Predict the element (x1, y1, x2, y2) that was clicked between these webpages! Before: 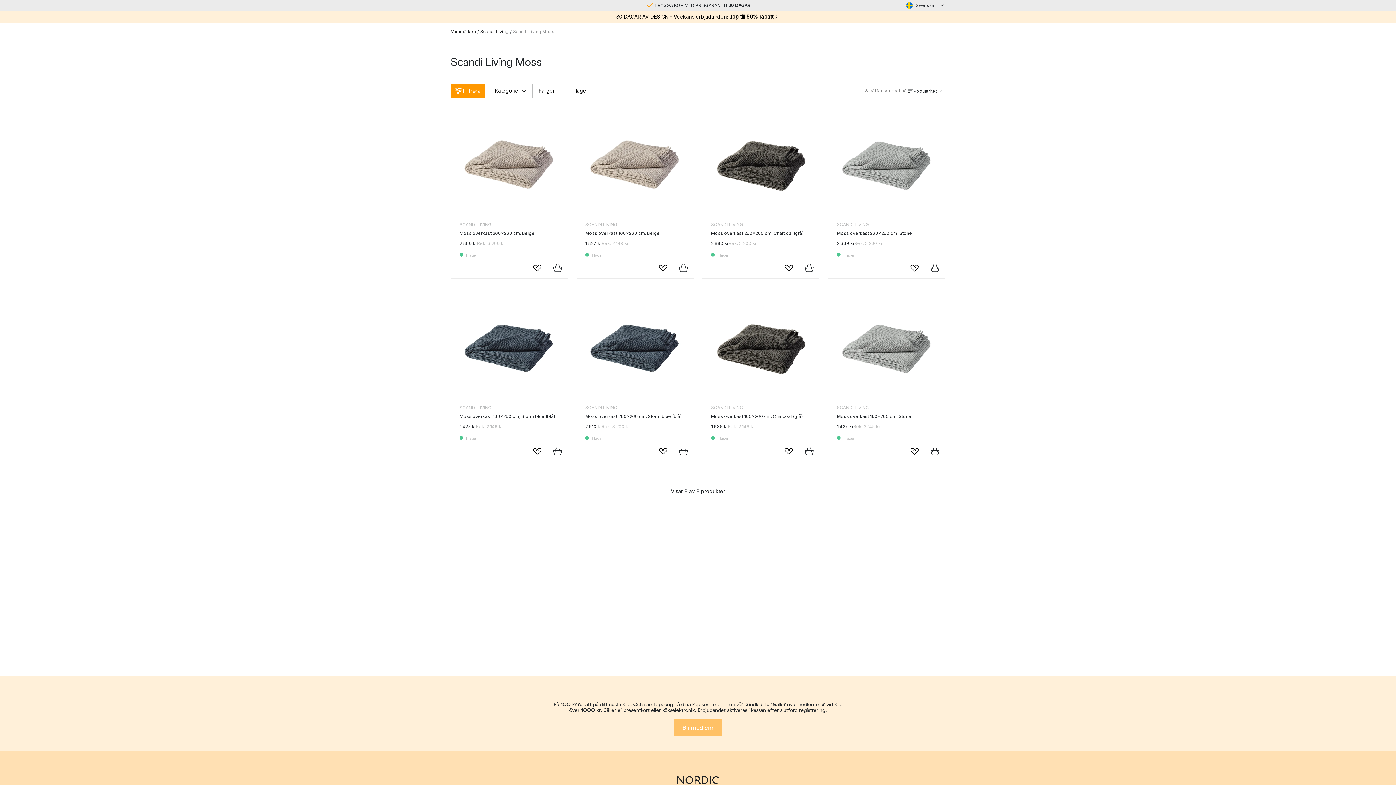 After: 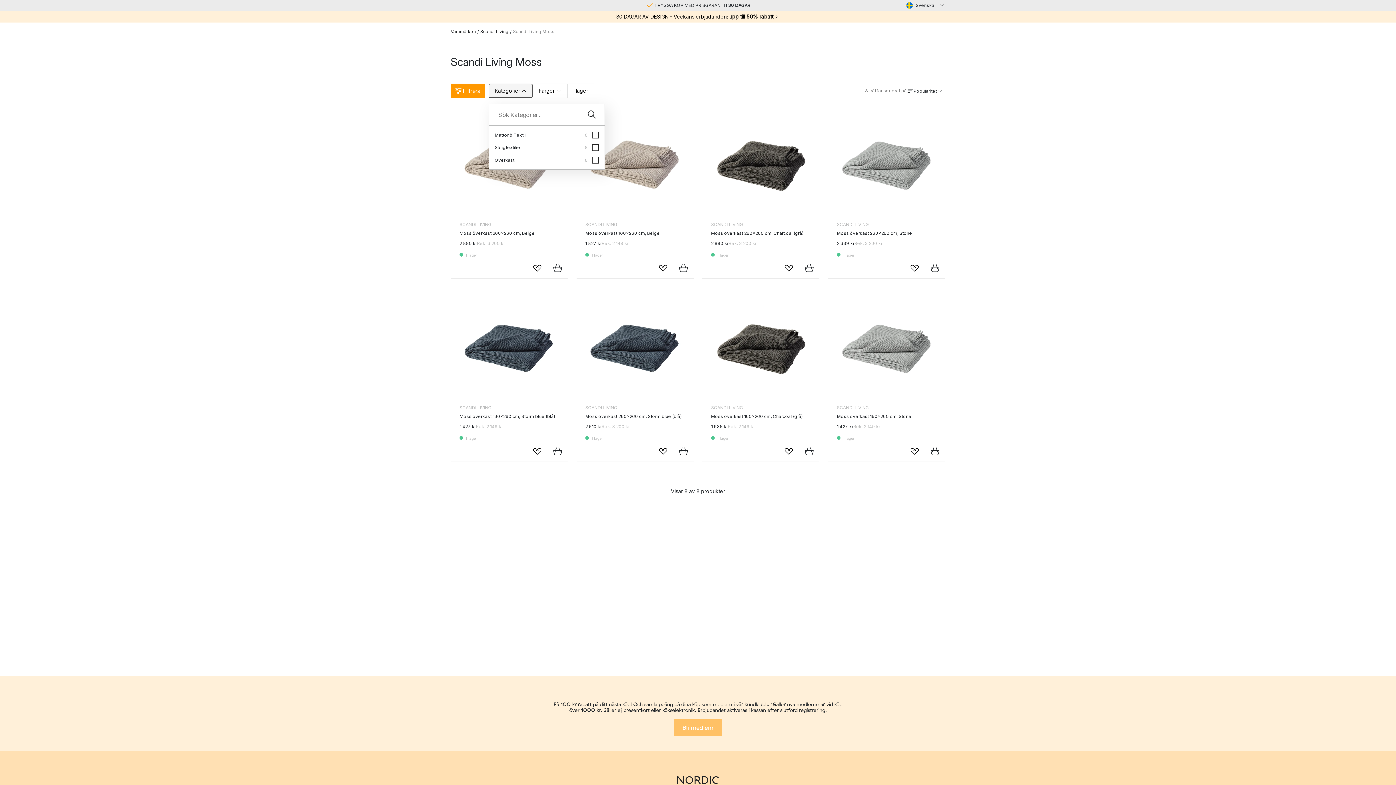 Action: label: Kategorier bbox: (488, 83, 532, 98)